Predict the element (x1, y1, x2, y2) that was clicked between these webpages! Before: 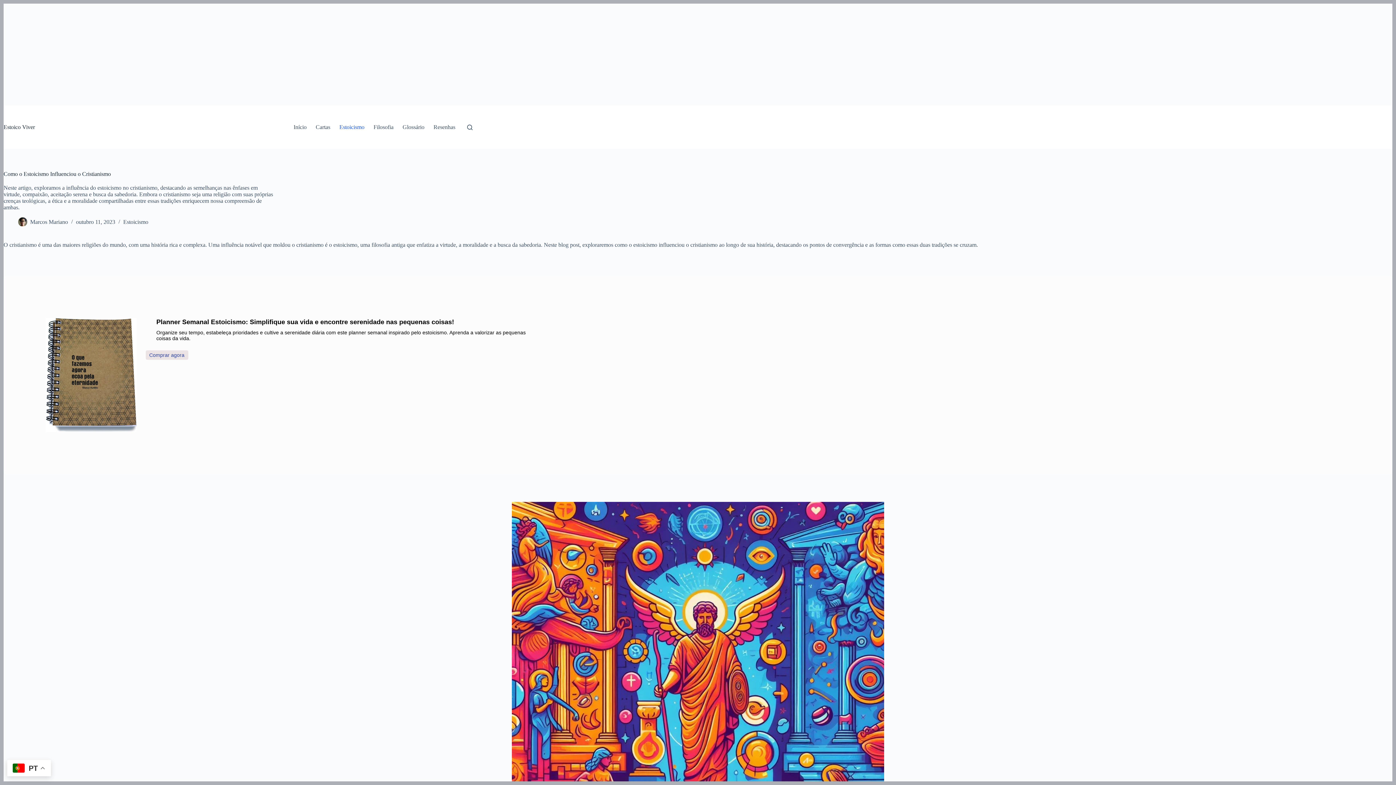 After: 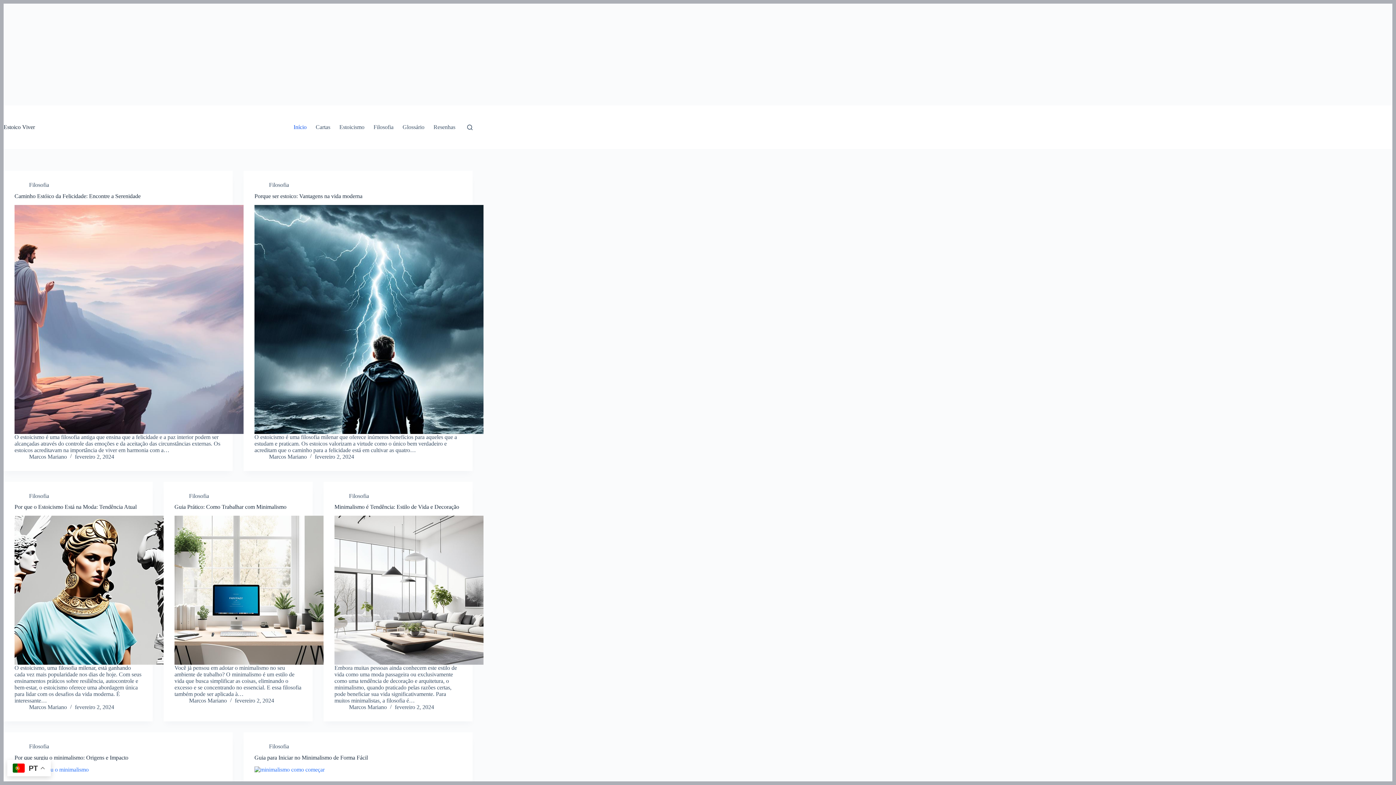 Action: label: Início bbox: (289, 105, 311, 149)